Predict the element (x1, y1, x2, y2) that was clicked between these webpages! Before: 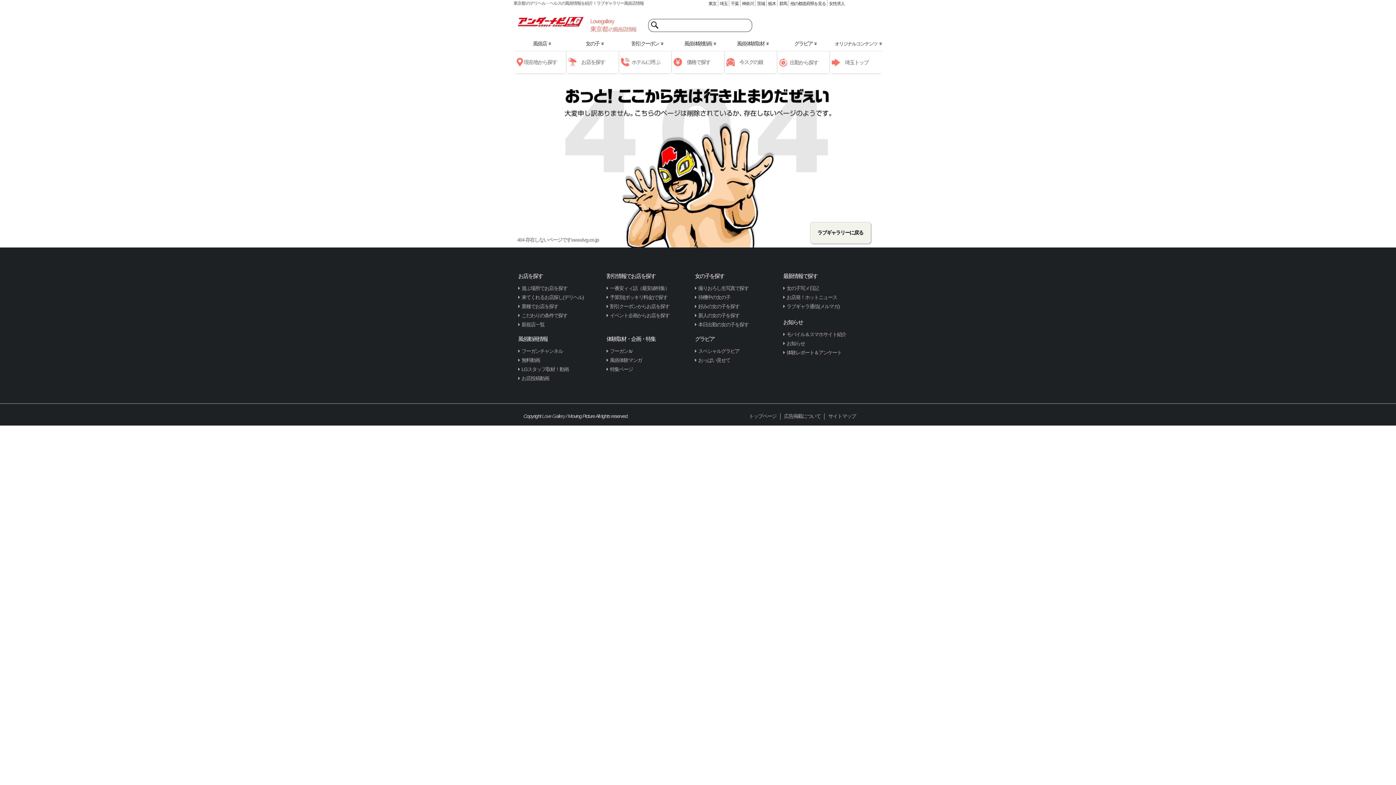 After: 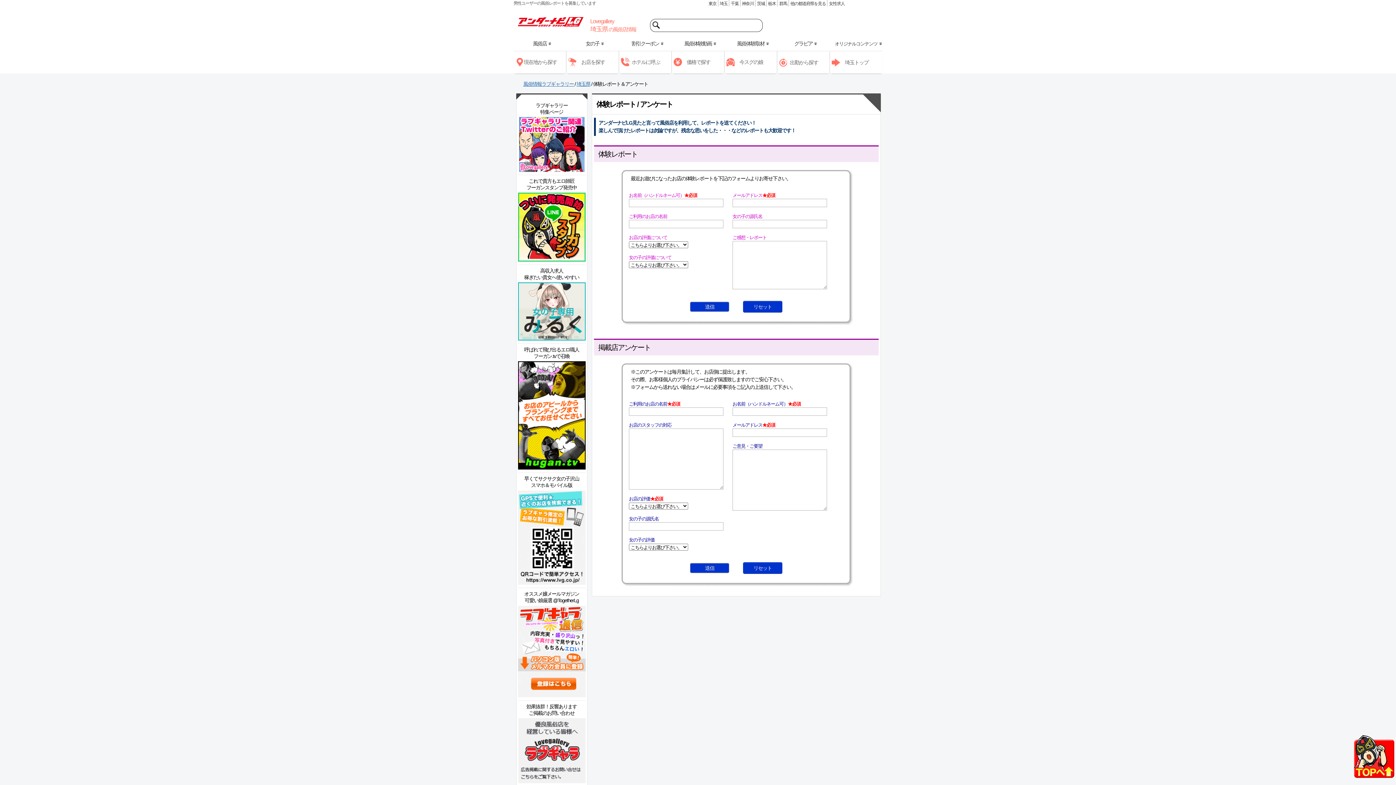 Action: label: 体験レポート＆アンケート bbox: (783, 349, 841, 355)